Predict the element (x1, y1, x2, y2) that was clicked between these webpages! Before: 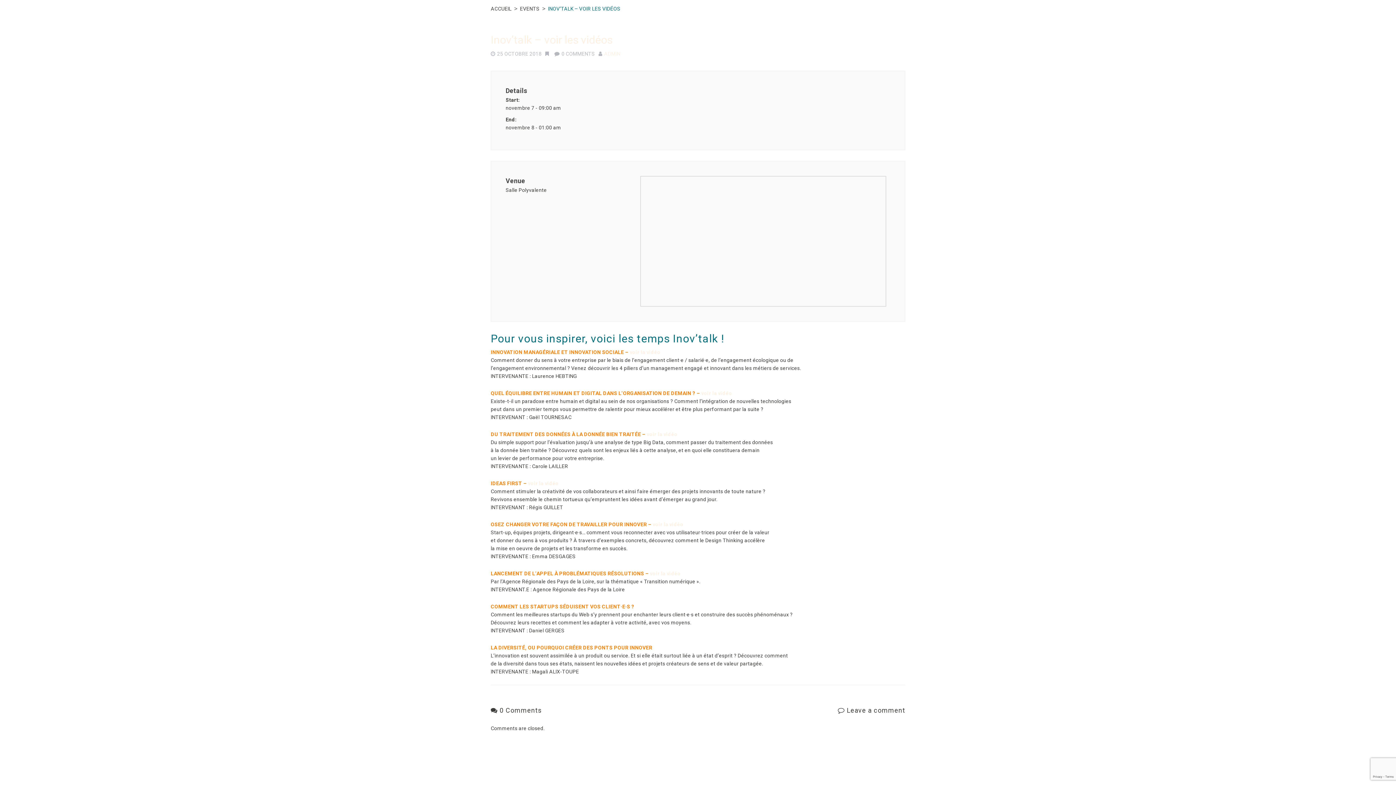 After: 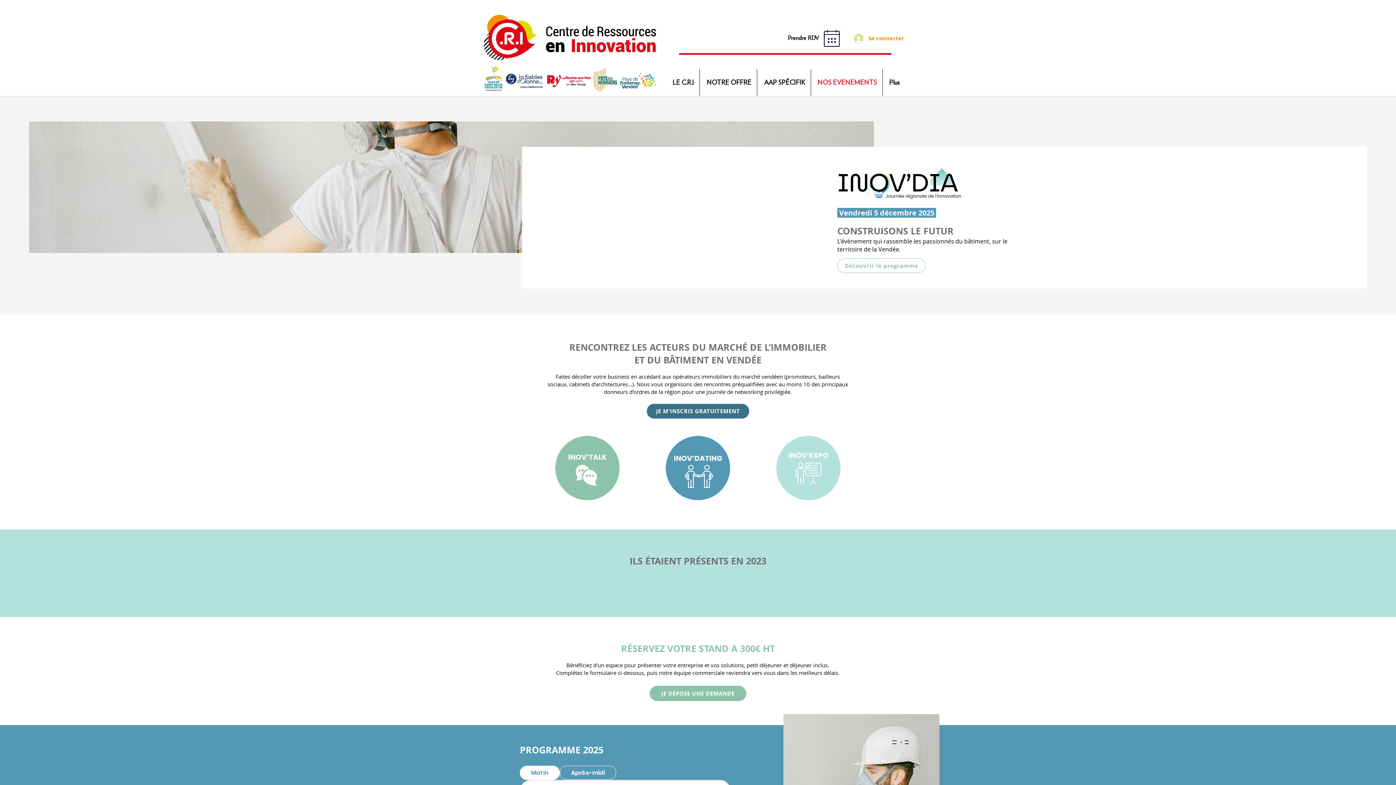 Action: label: ACCUEIL bbox: (490, 5, 511, 11)